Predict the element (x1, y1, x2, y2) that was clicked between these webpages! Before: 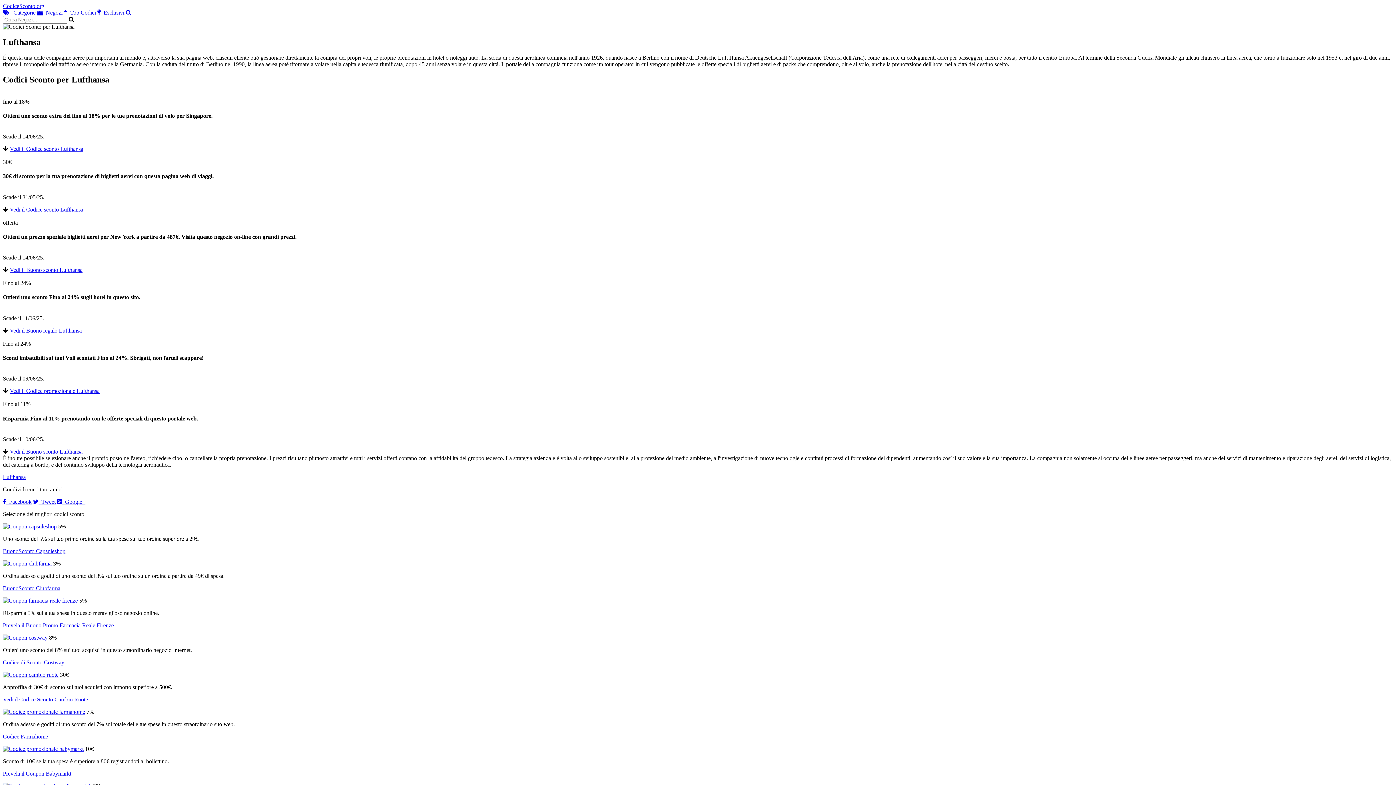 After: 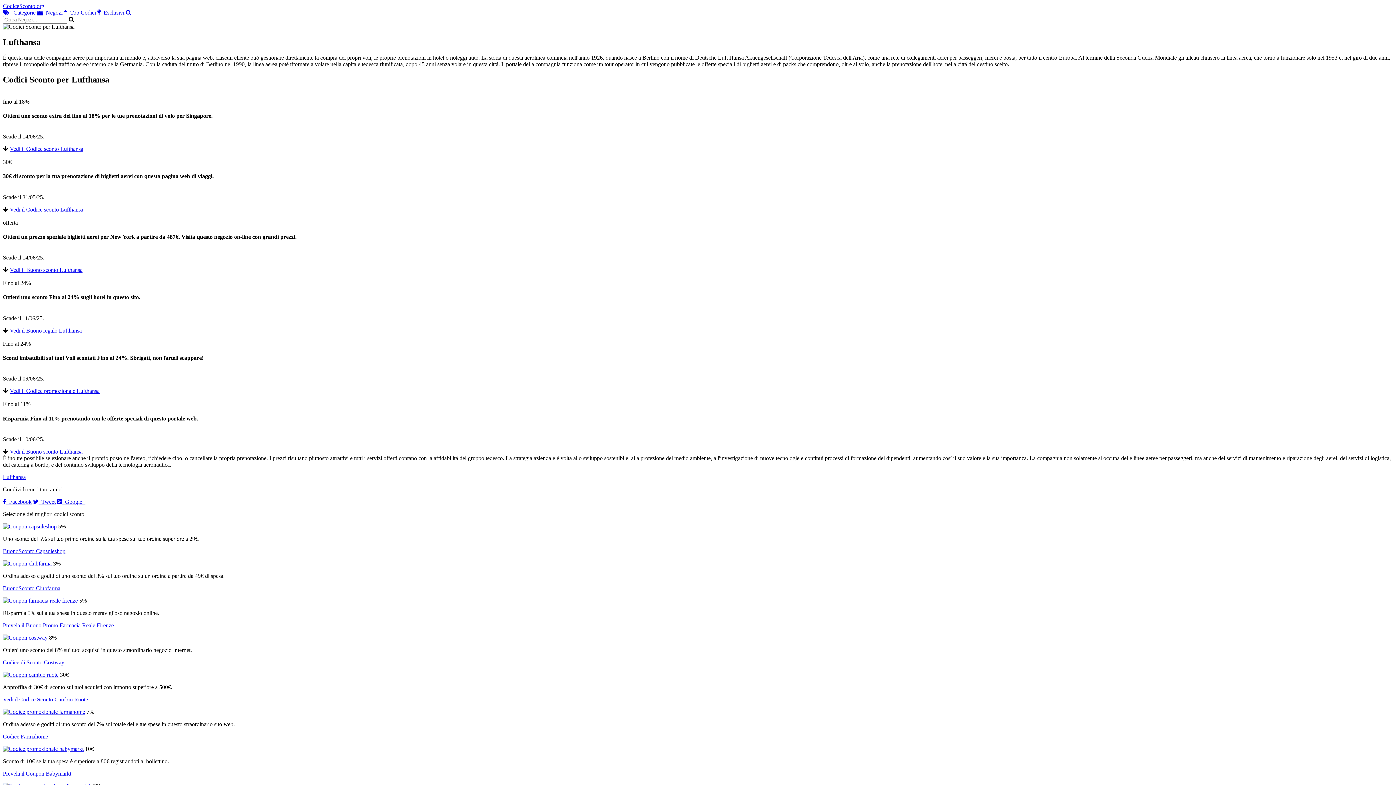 Action: label: Vedi il Buono sconto Lufthansa bbox: (9, 448, 82, 454)